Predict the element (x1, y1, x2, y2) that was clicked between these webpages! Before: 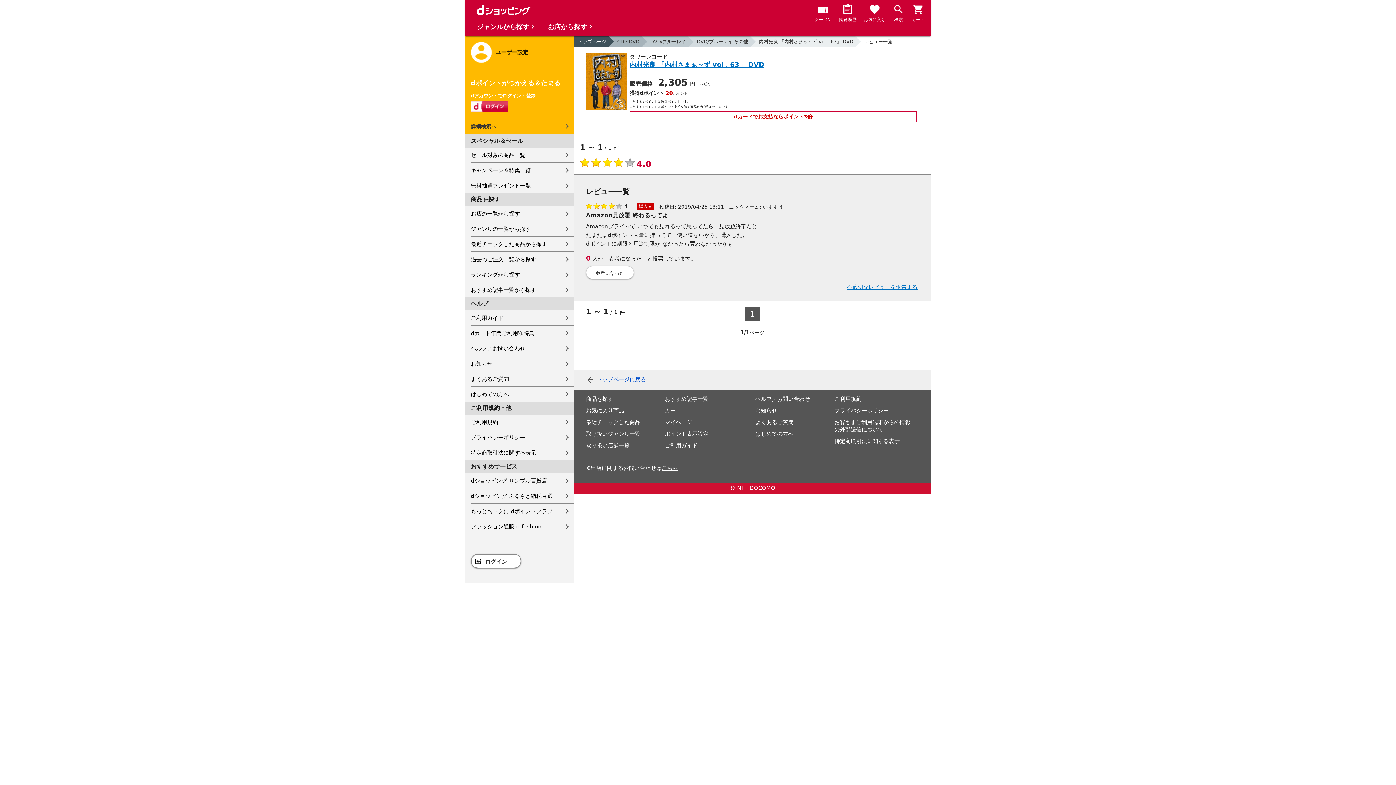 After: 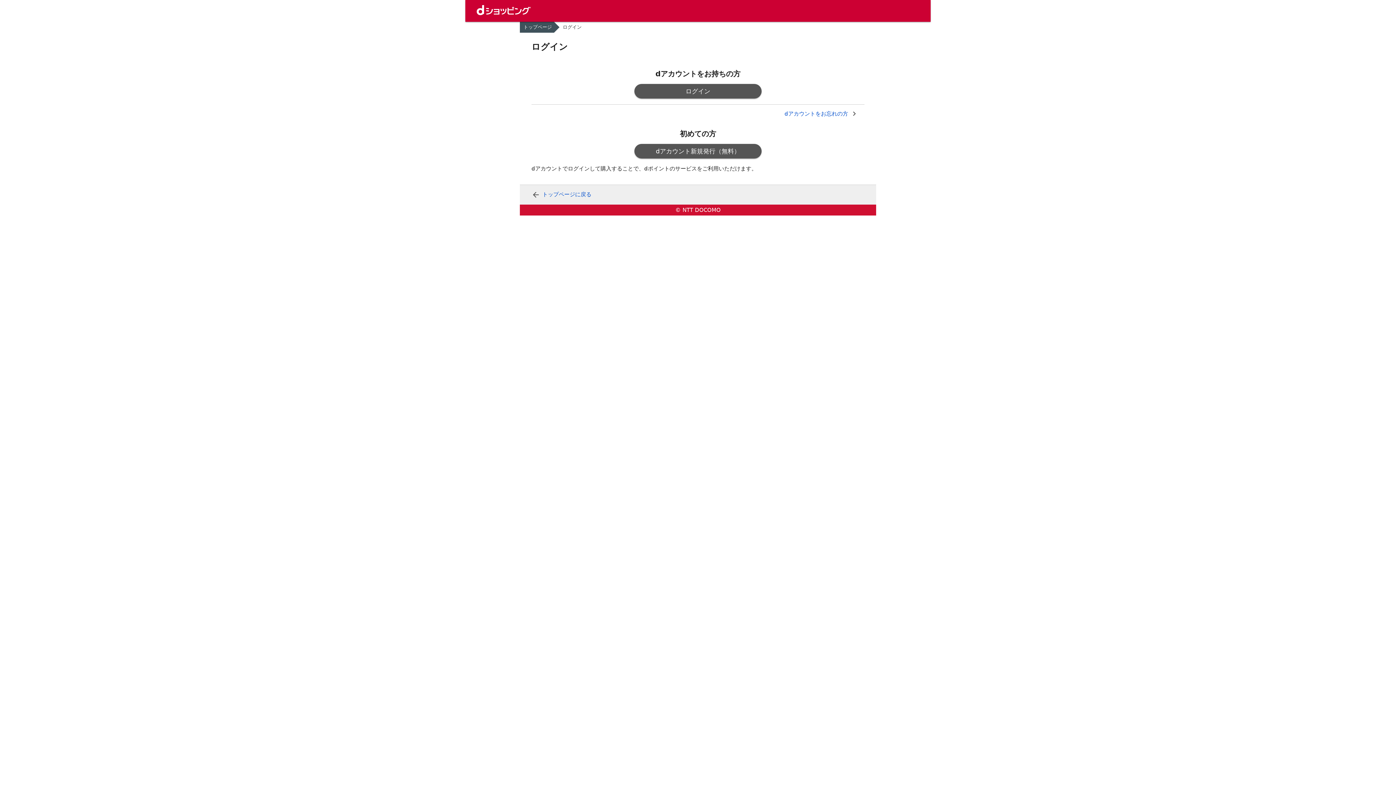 Action: bbox: (470, 554, 521, 568) label: ログイン